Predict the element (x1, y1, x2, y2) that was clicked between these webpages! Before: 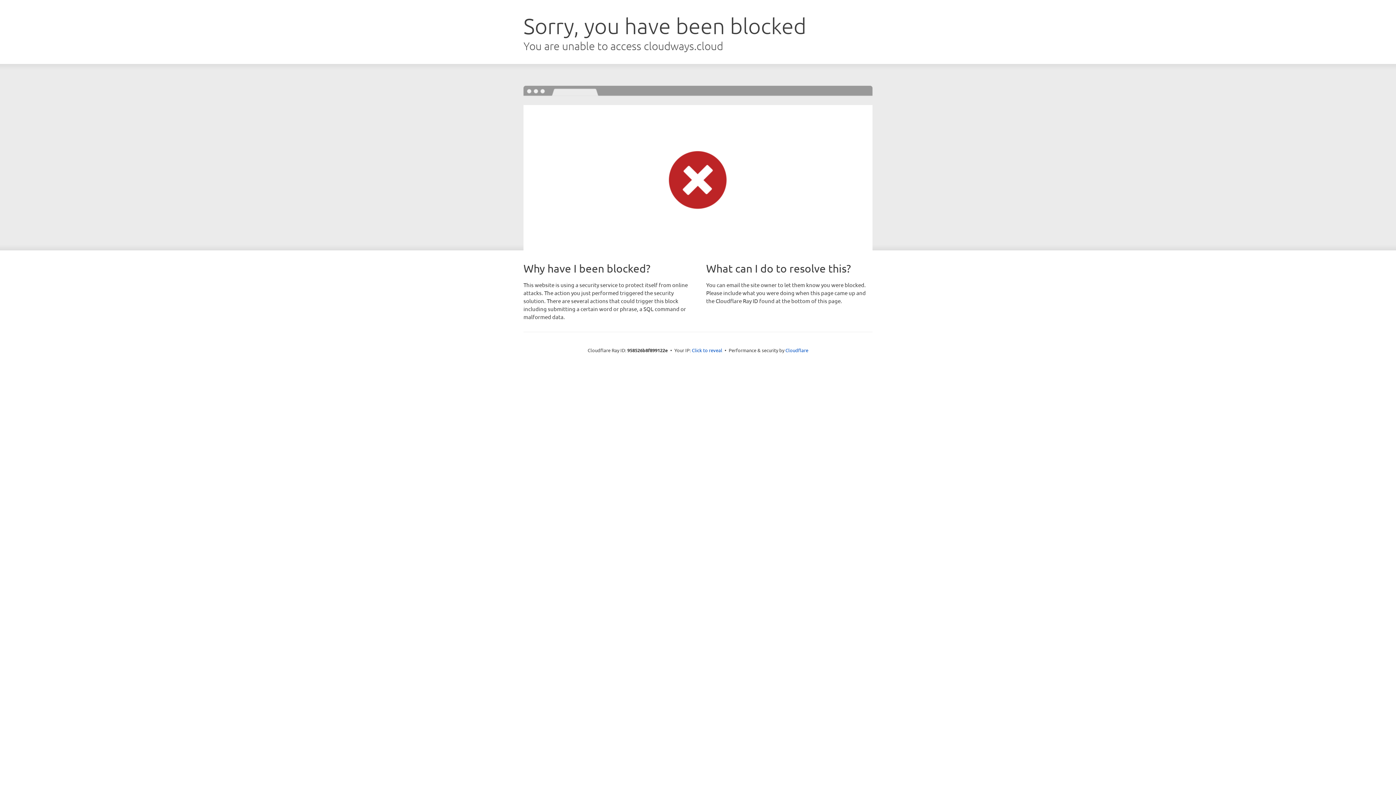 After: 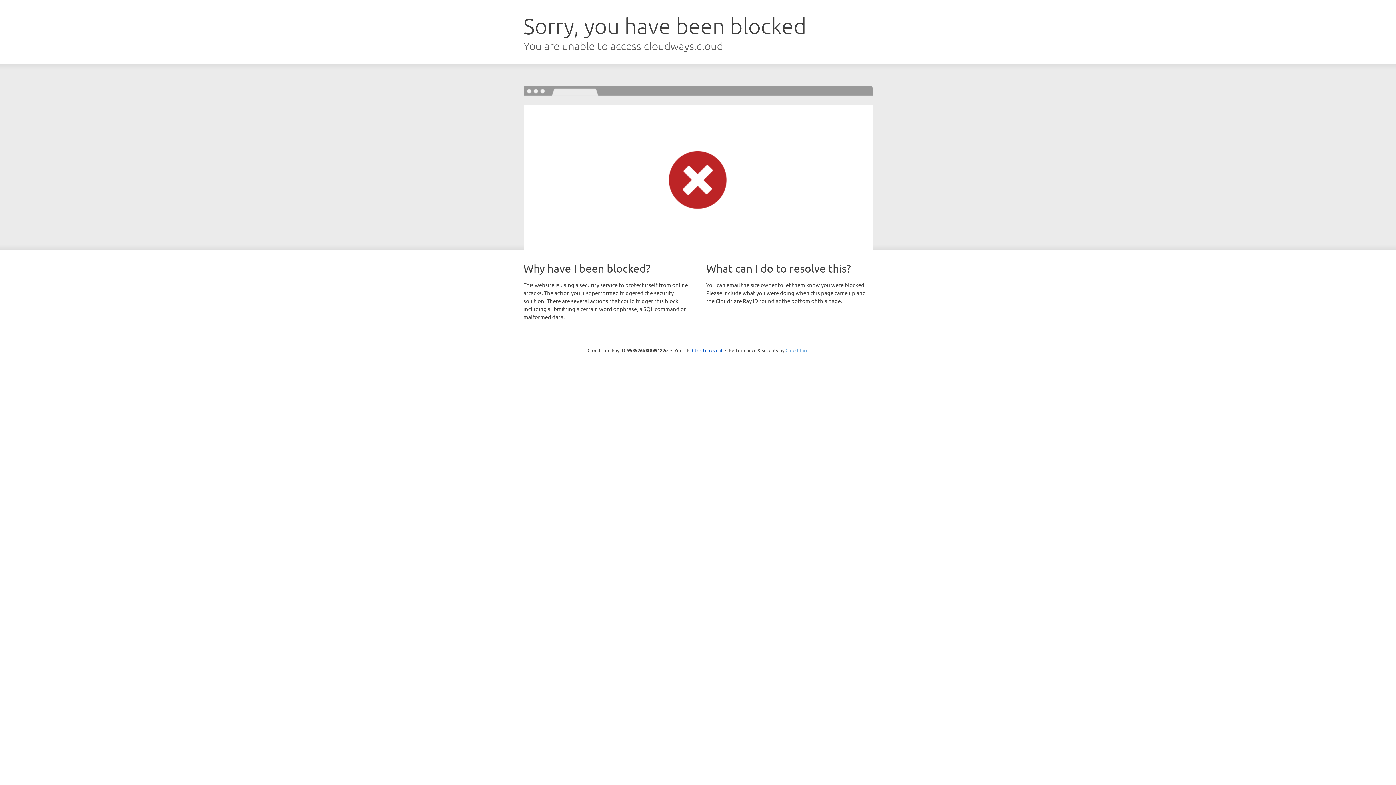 Action: label: Cloudflare bbox: (785, 347, 808, 353)